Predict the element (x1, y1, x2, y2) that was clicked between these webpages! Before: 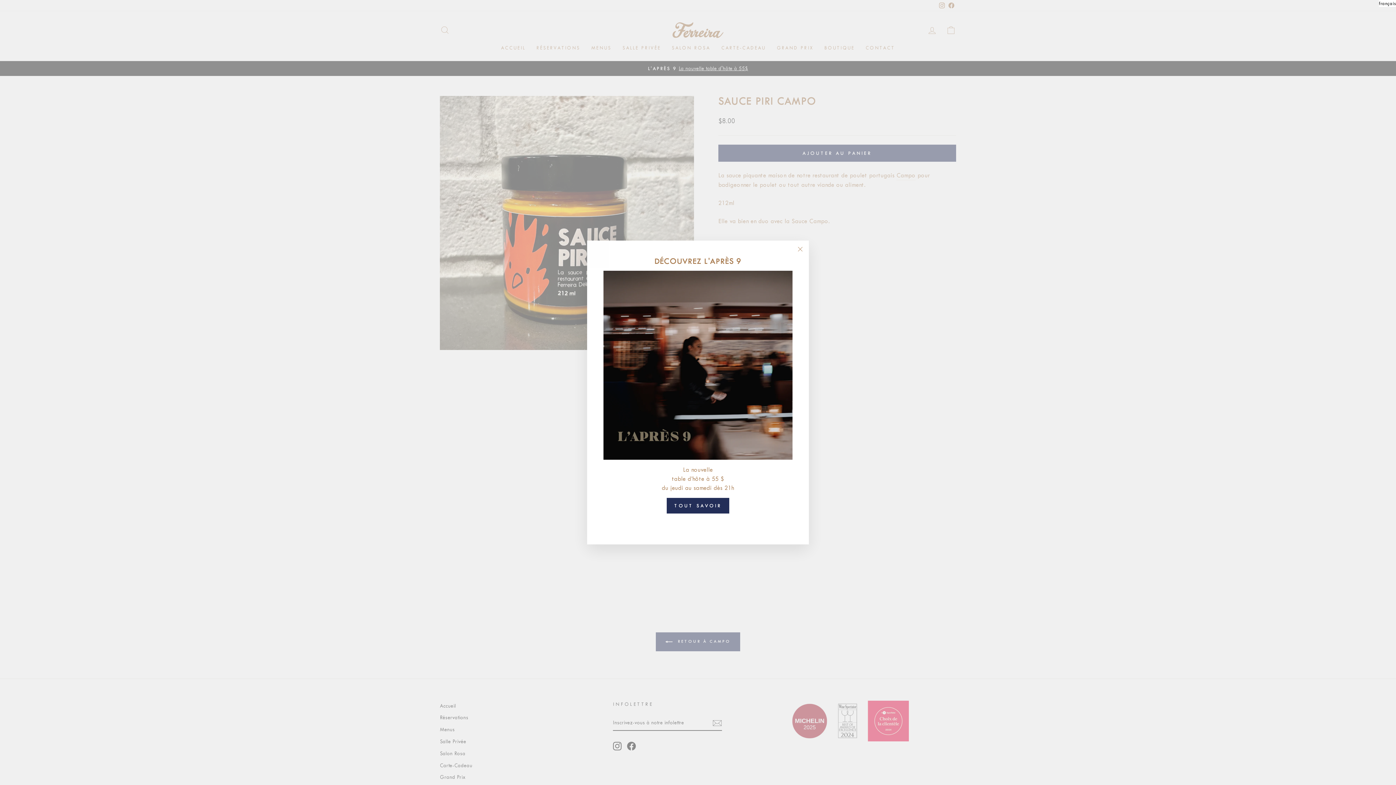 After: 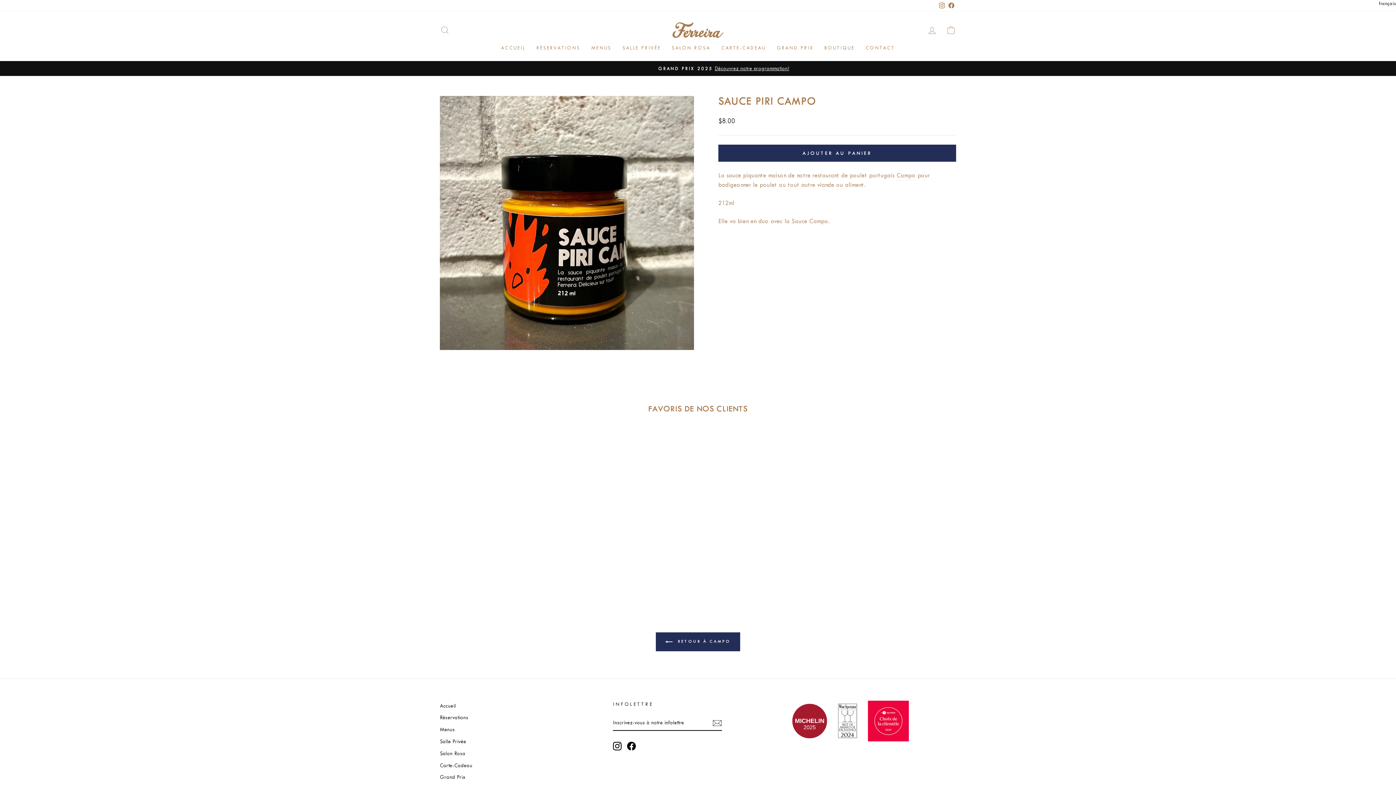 Action: bbox: (696, 525, 700, 526)